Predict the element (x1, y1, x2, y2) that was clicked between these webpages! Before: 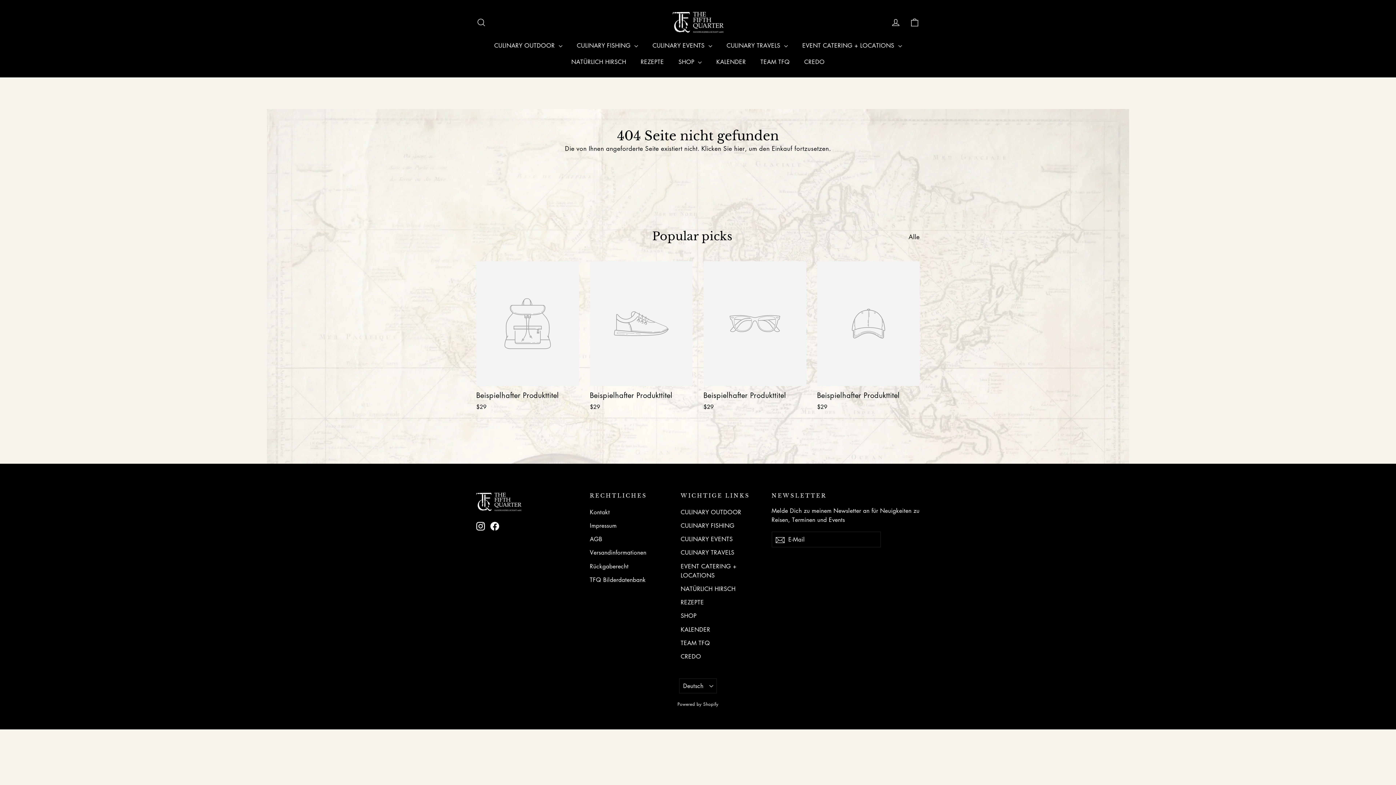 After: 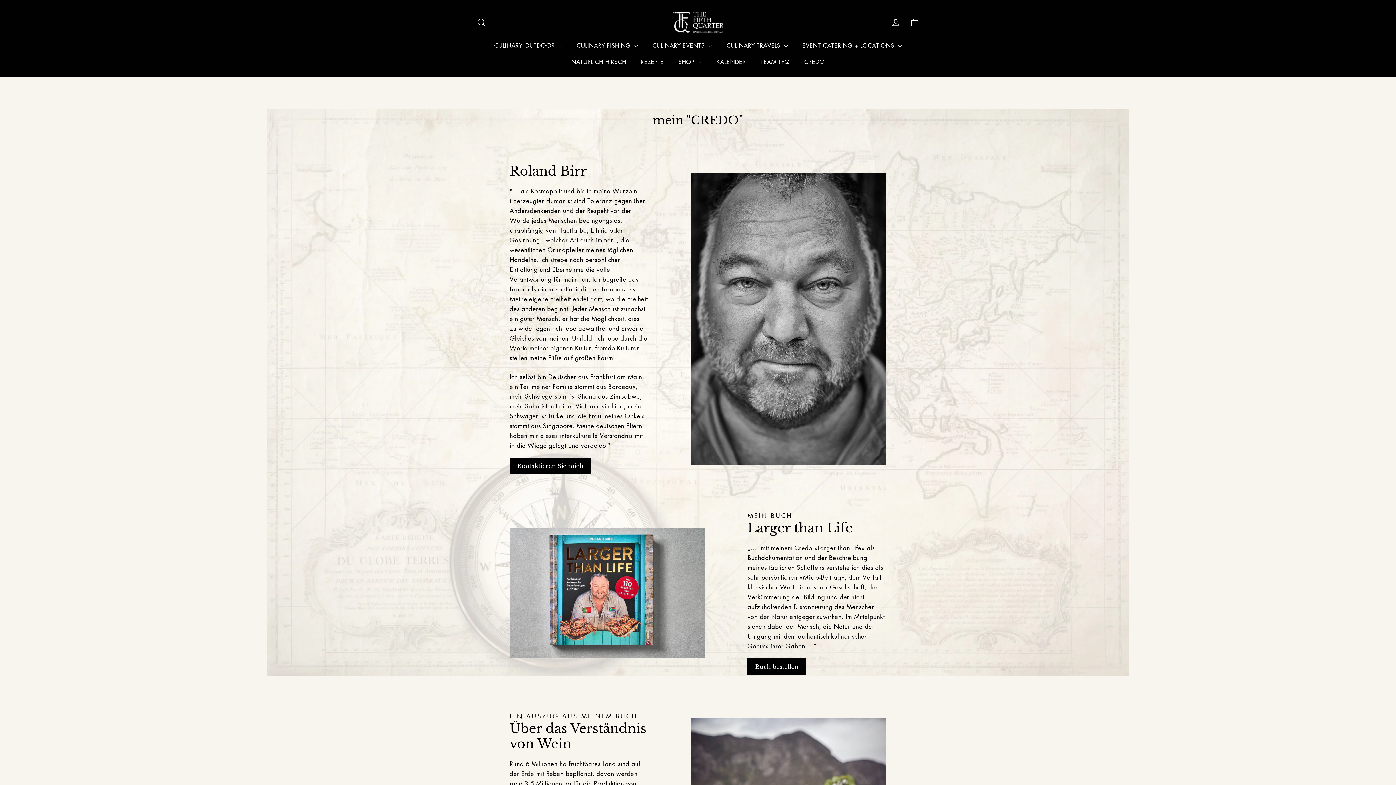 Action: bbox: (680, 650, 760, 662) label: CREDO